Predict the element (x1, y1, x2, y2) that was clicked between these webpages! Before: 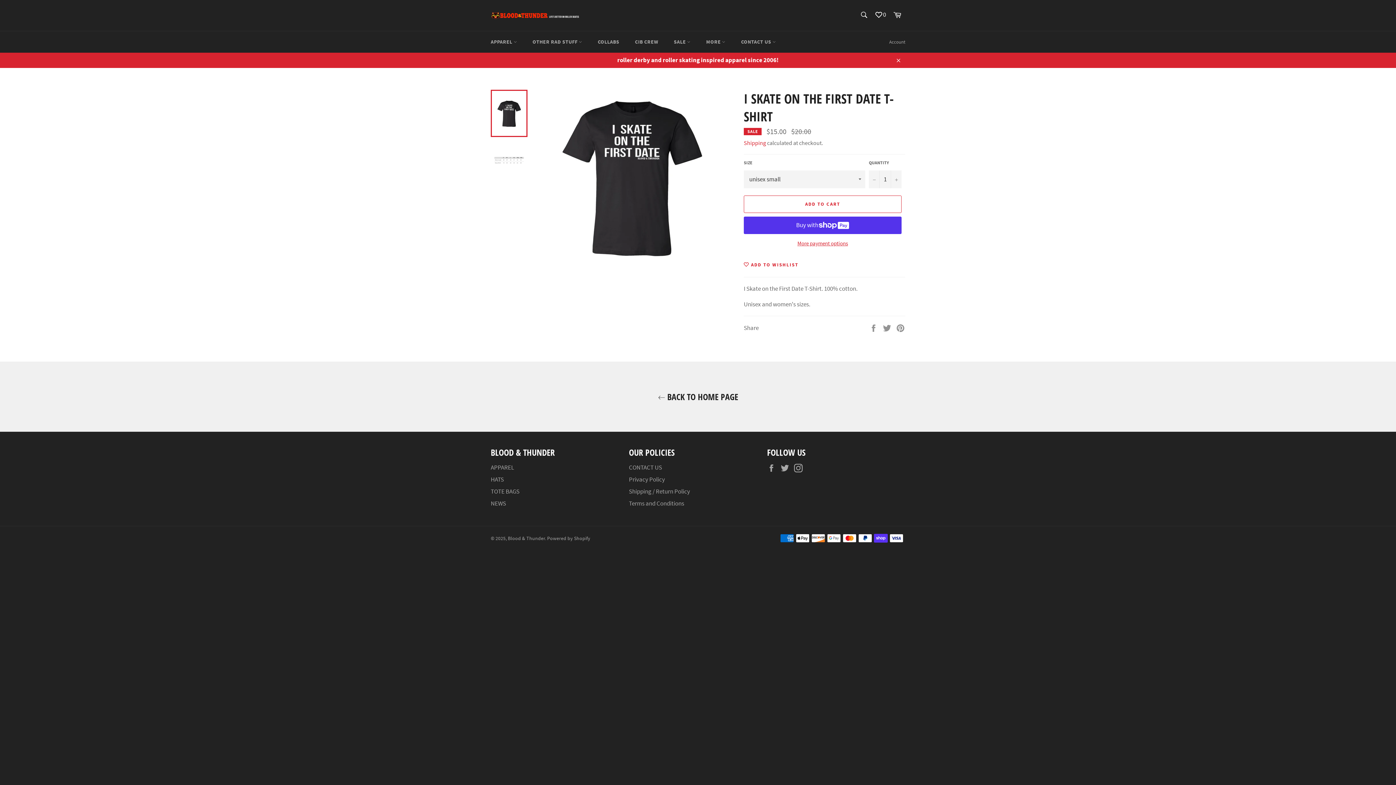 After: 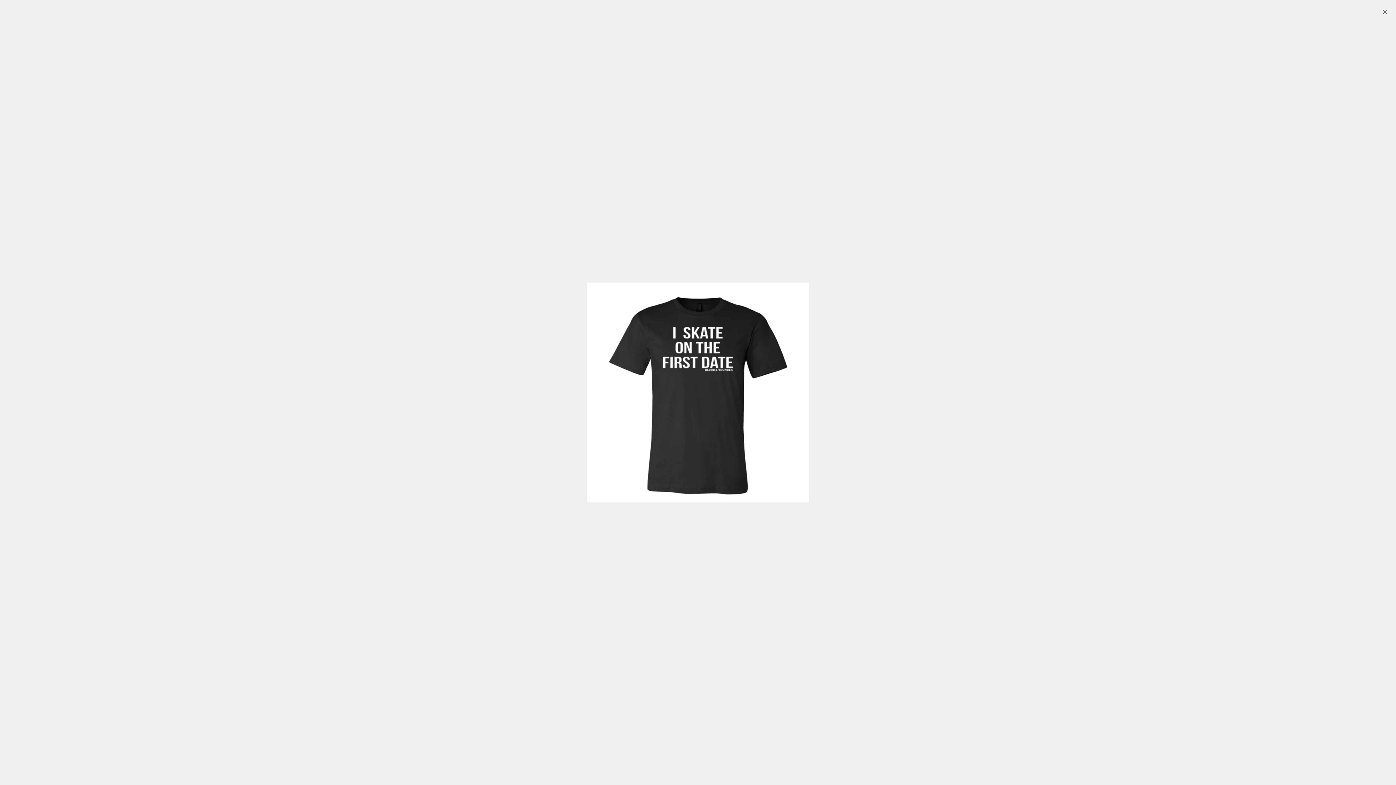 Action: bbox: (544, 89, 719, 262)